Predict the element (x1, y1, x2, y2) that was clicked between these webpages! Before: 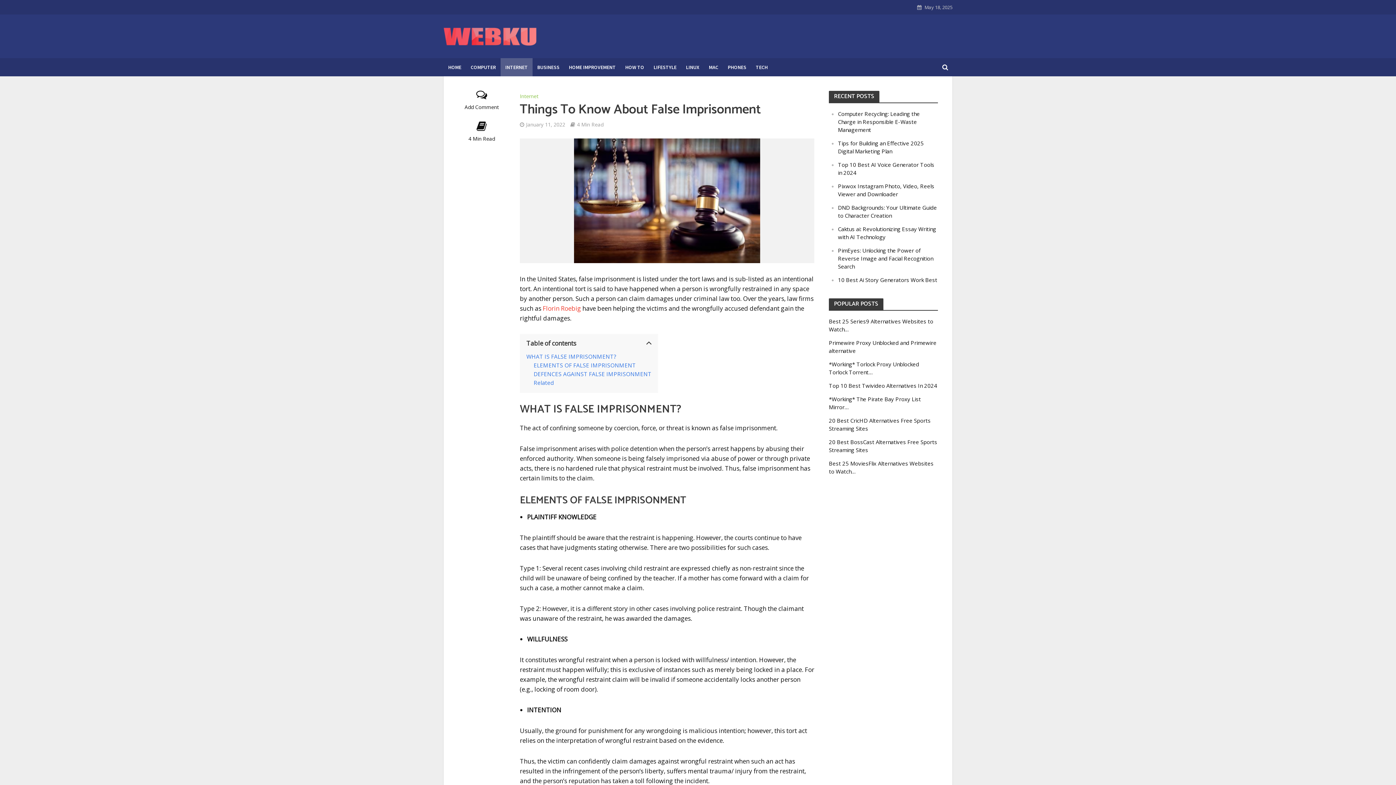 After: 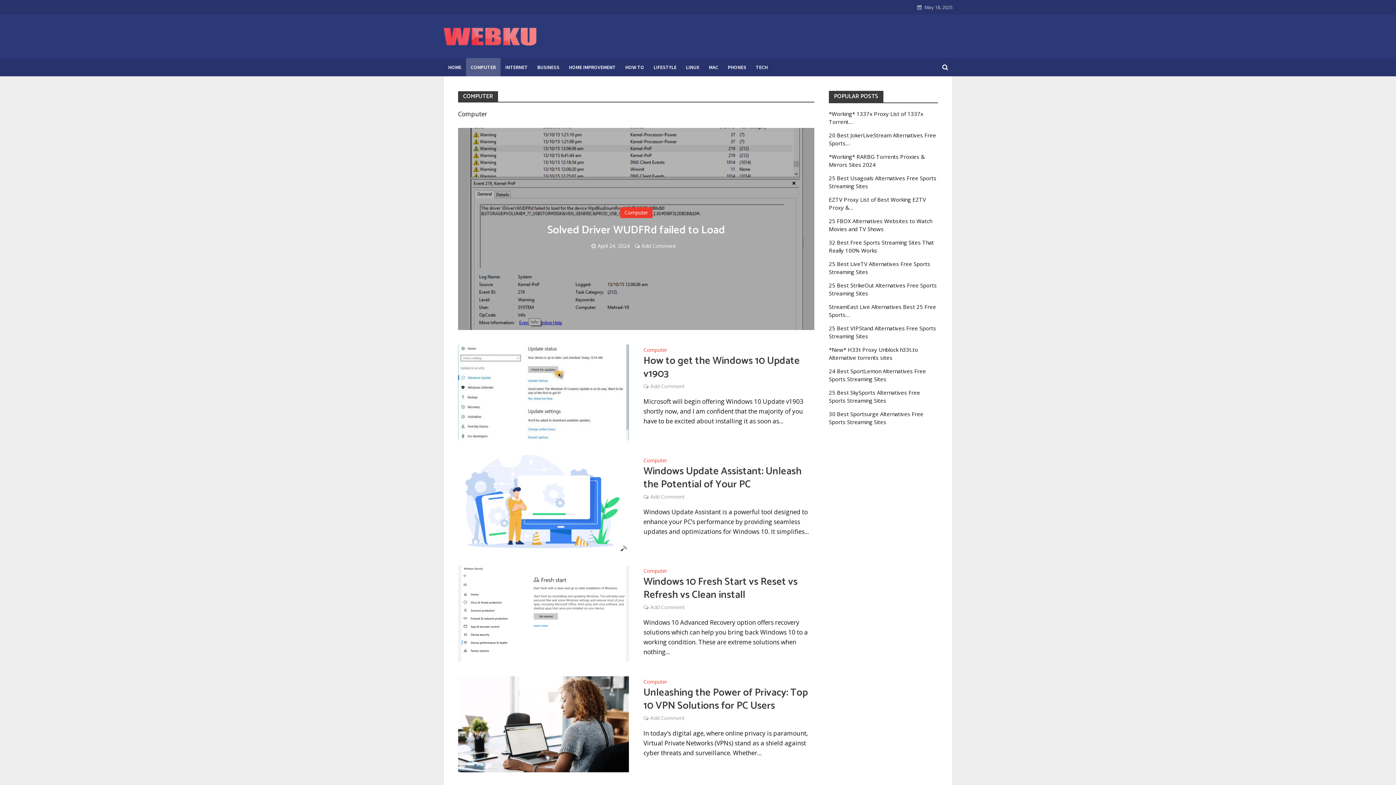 Action: label: COMPUTER bbox: (466, 58, 500, 76)